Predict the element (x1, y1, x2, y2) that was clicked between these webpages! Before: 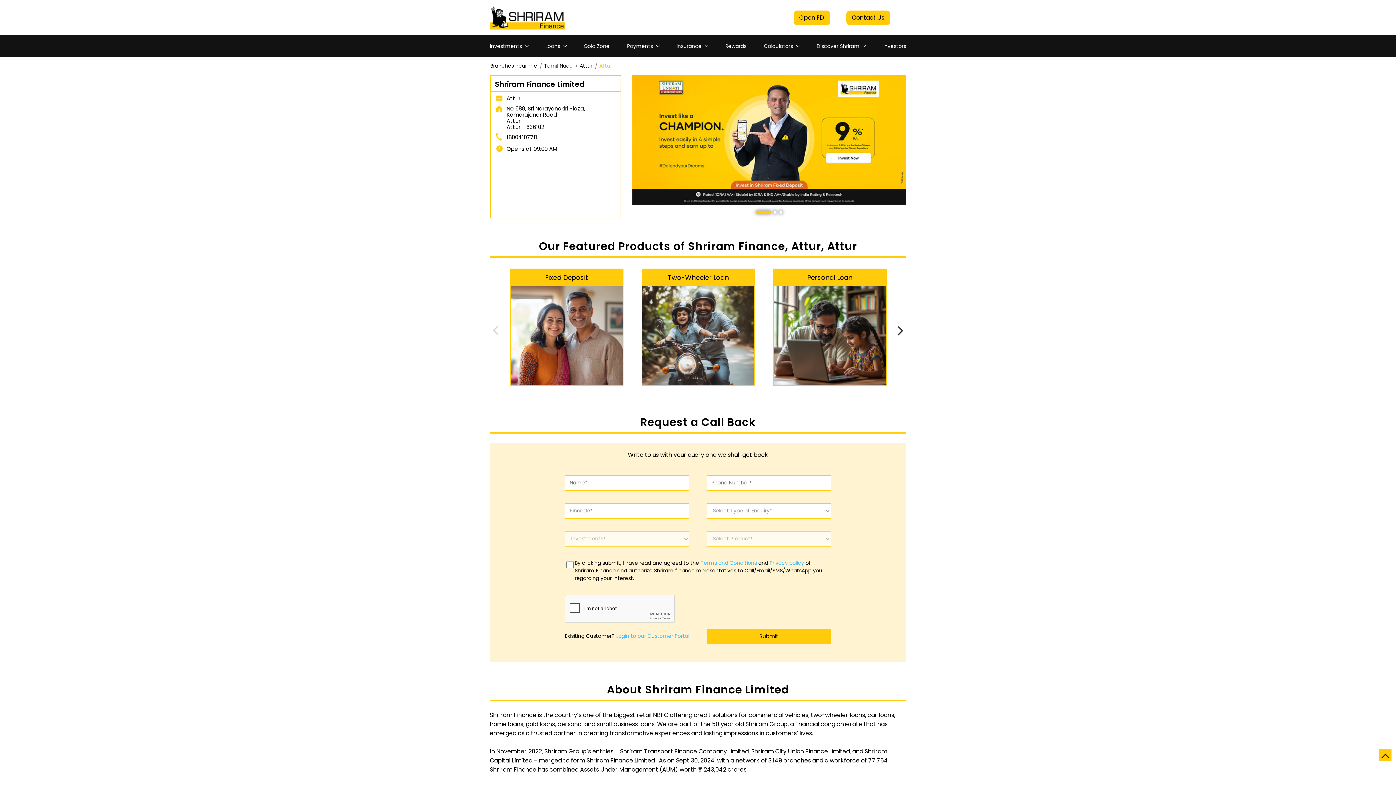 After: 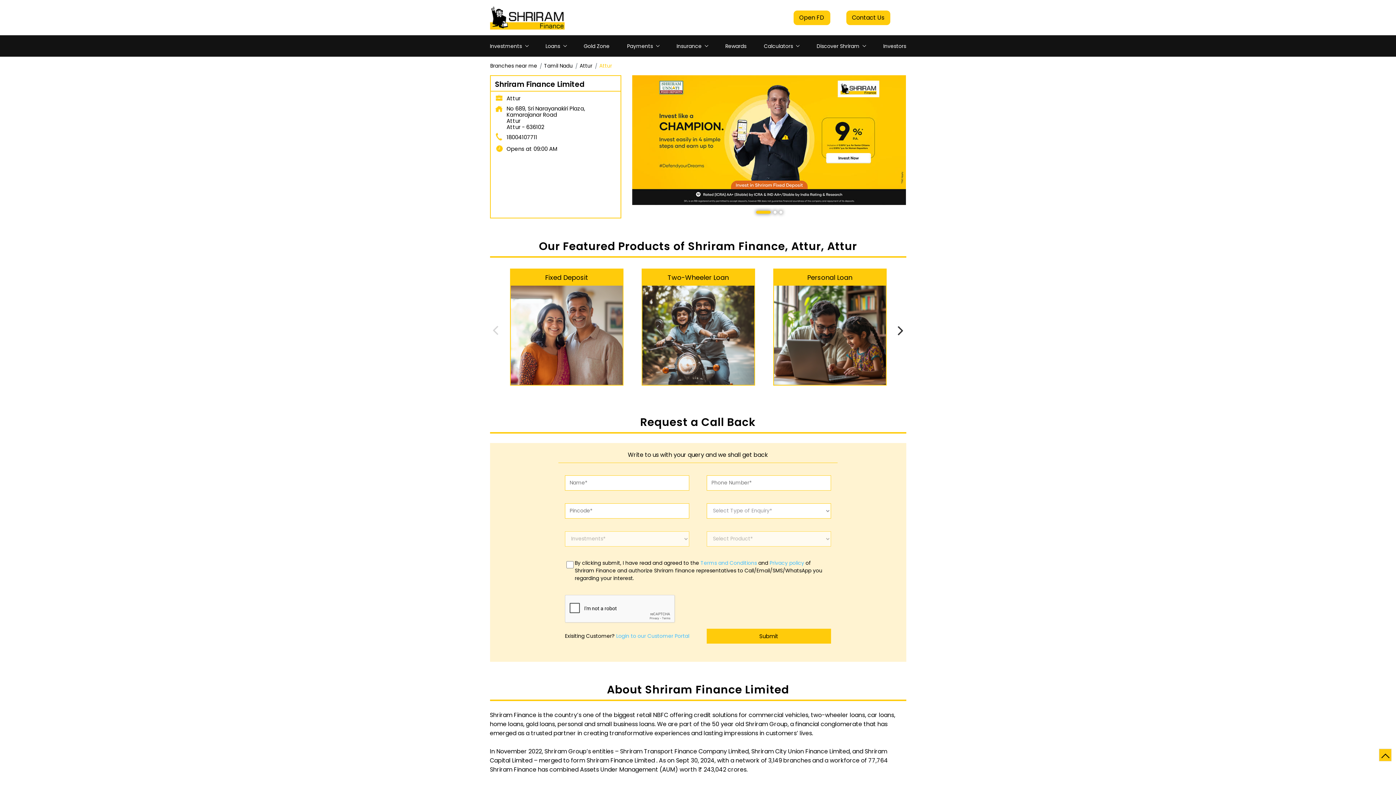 Action: bbox: (506, 133, 537, 141) label: 18004107711